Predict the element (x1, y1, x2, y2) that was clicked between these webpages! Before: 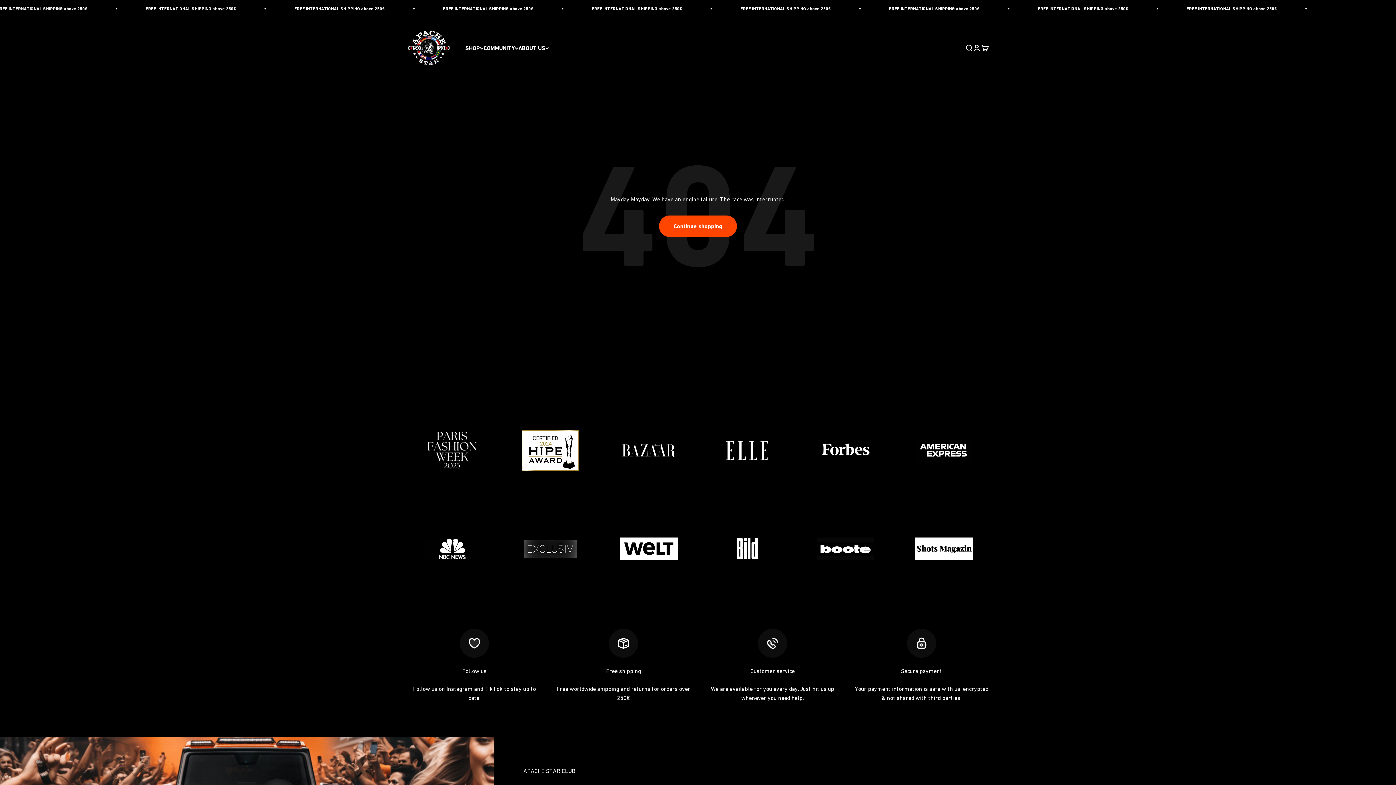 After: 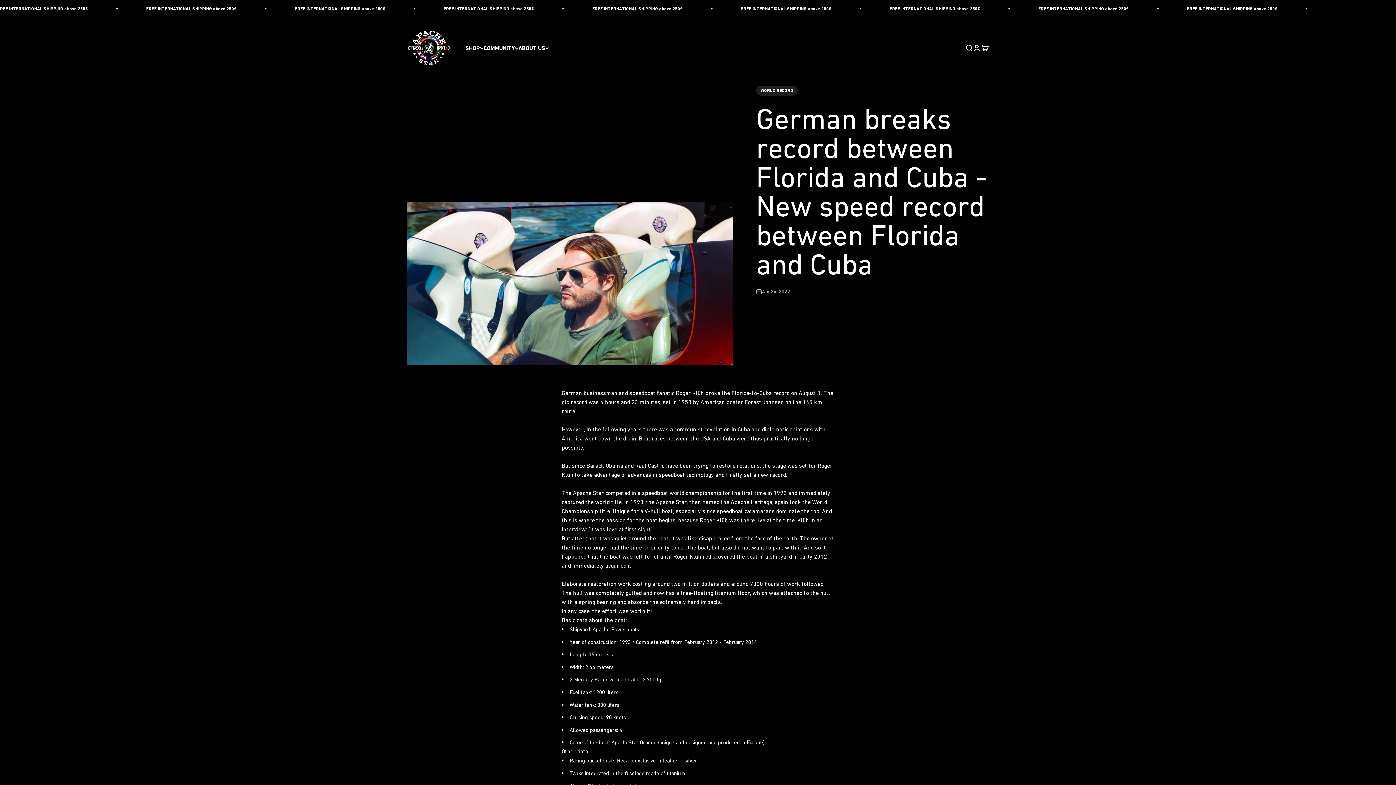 Action: bbox: (800, 504, 890, 594)